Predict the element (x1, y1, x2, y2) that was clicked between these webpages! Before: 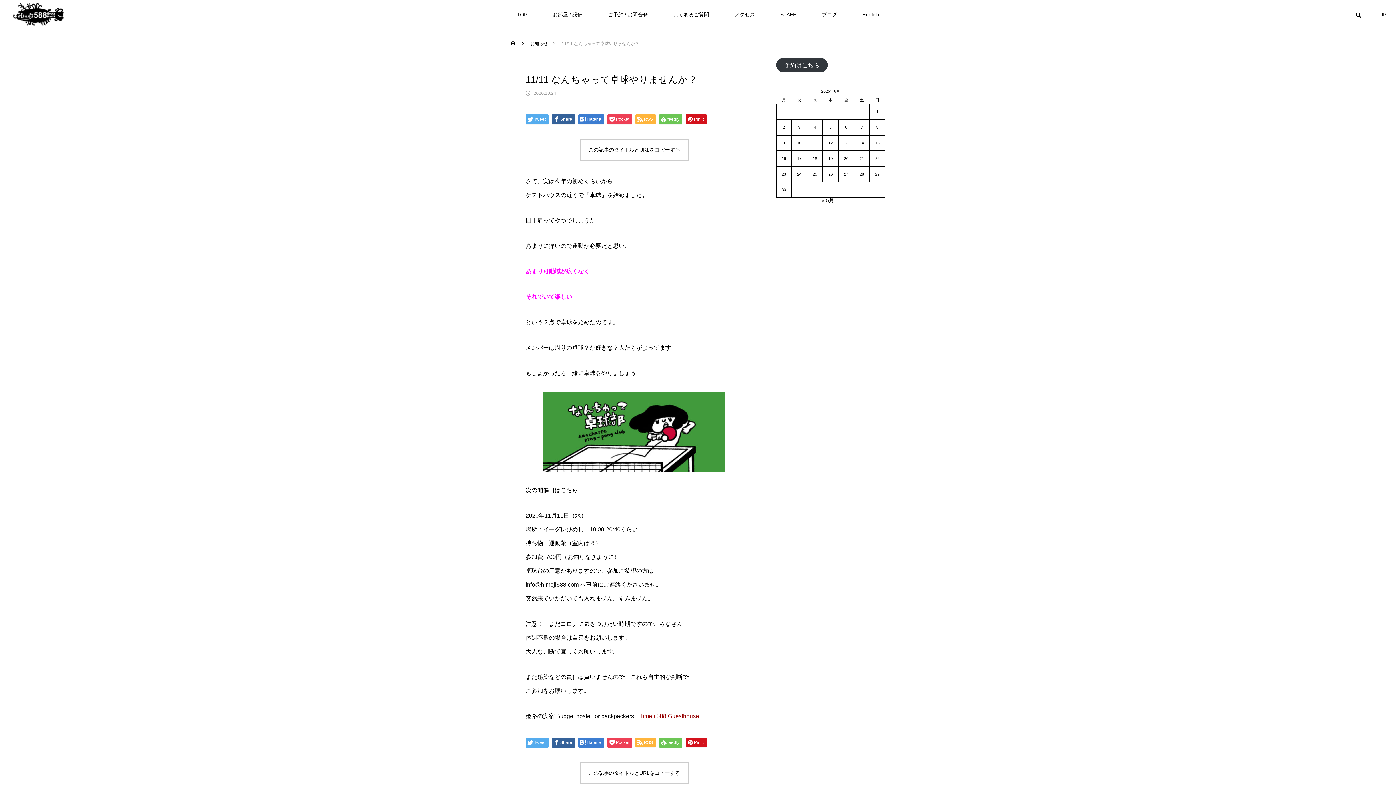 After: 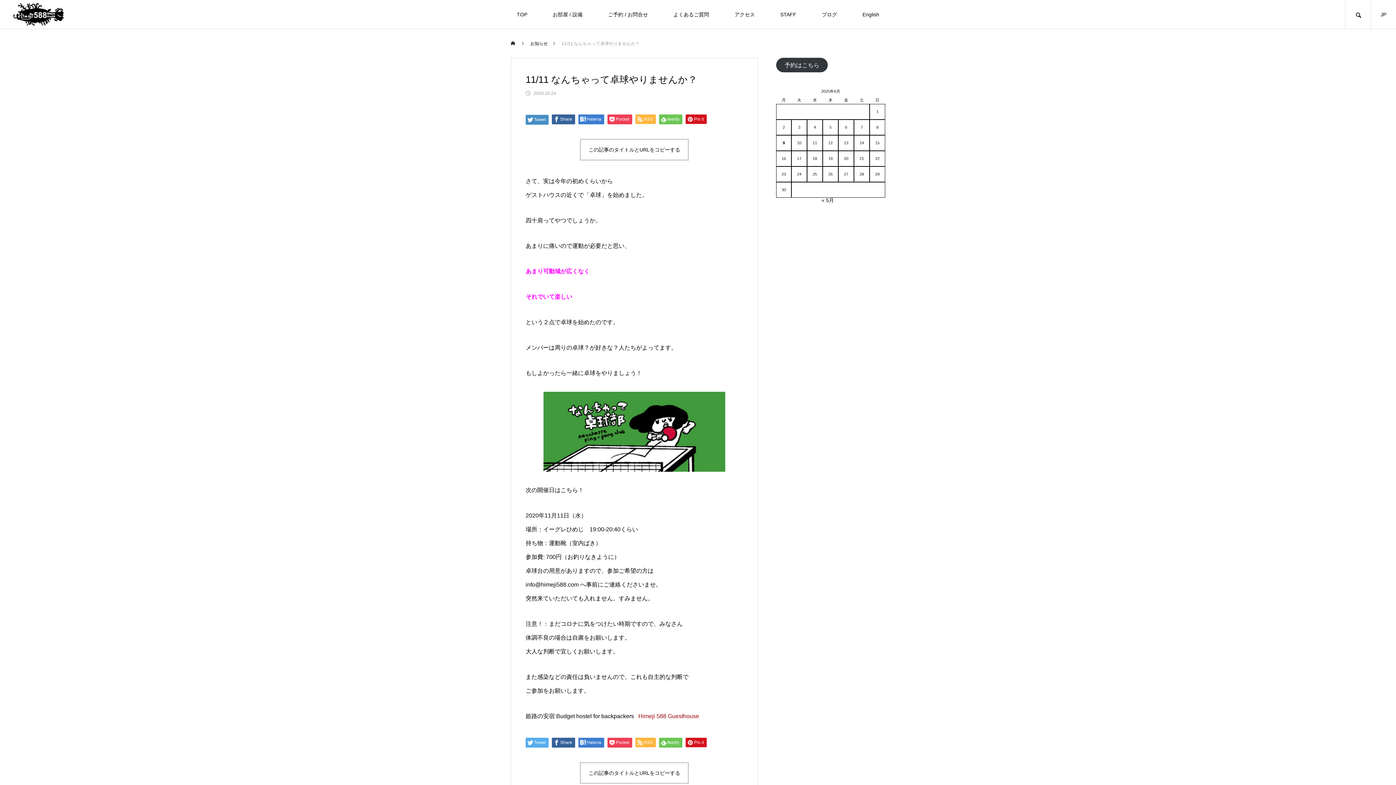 Action: bbox: (525, 114, 548, 124) label: Tweet